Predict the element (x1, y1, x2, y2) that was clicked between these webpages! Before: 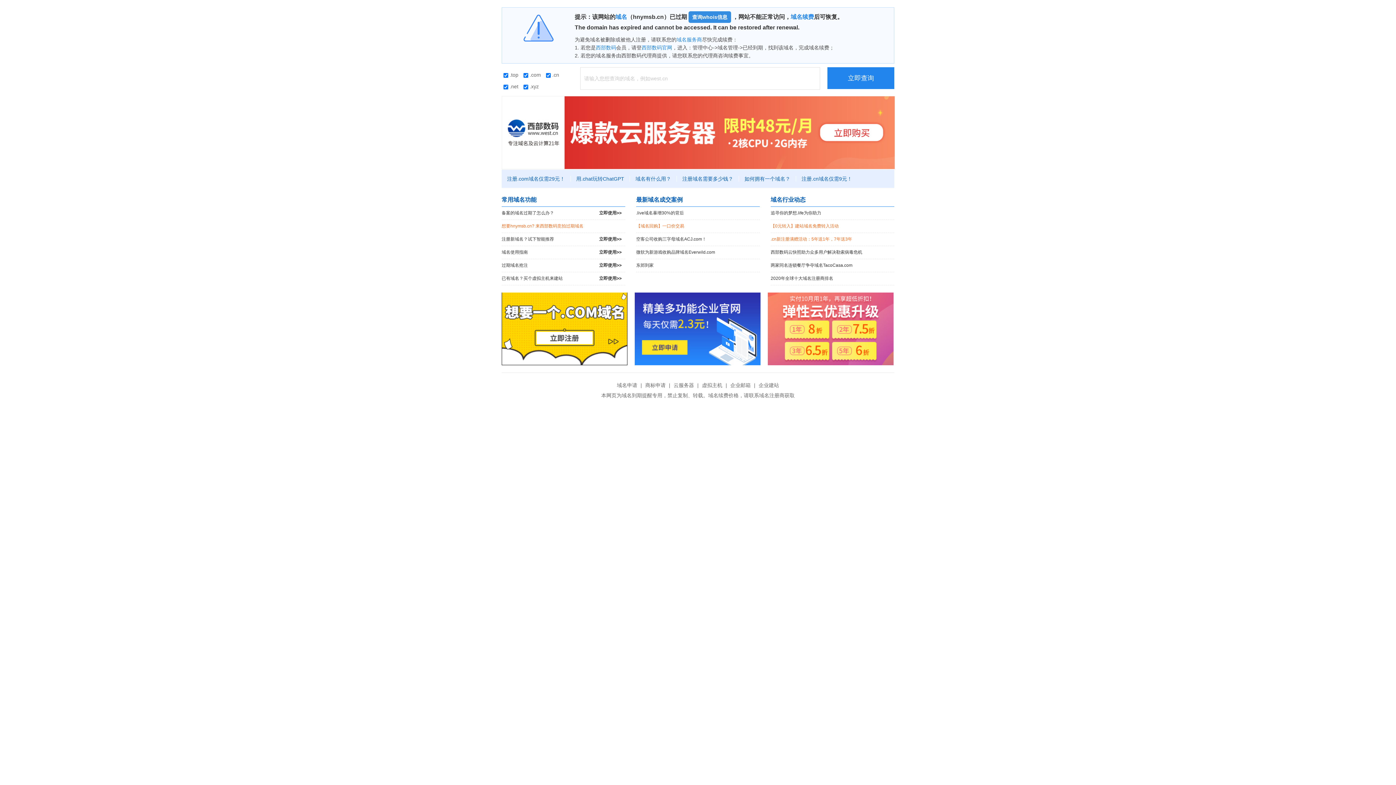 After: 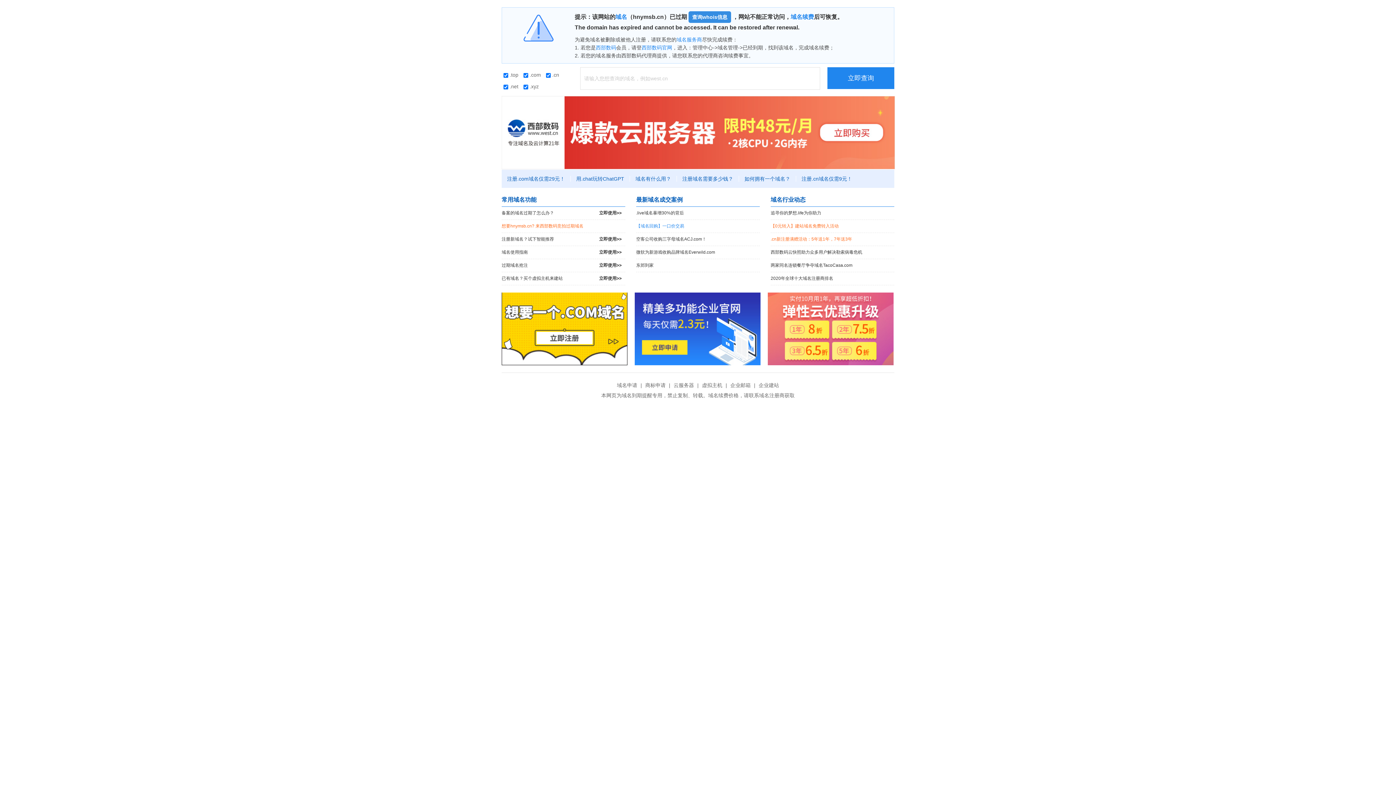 Action: label: 【域名回购】一口价交易 bbox: (636, 220, 760, 232)